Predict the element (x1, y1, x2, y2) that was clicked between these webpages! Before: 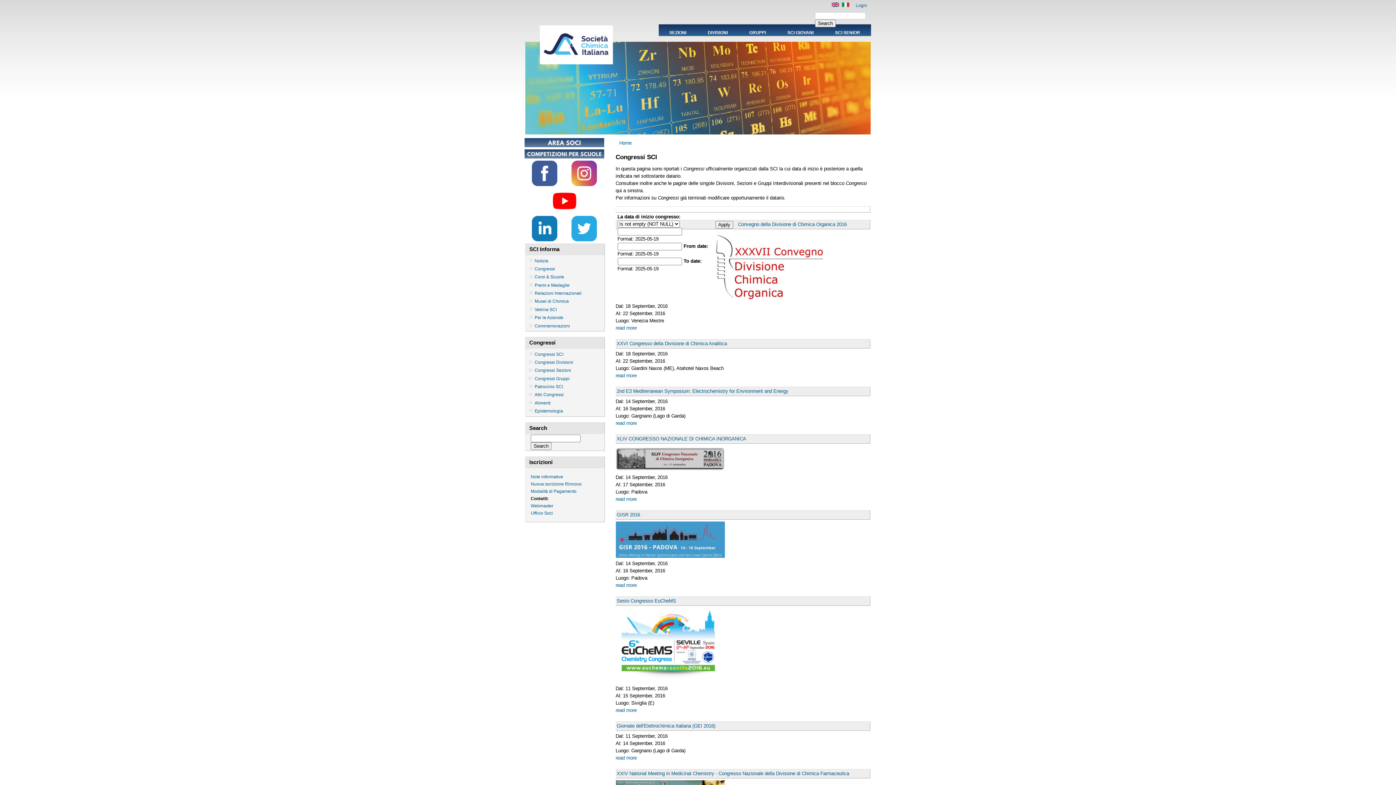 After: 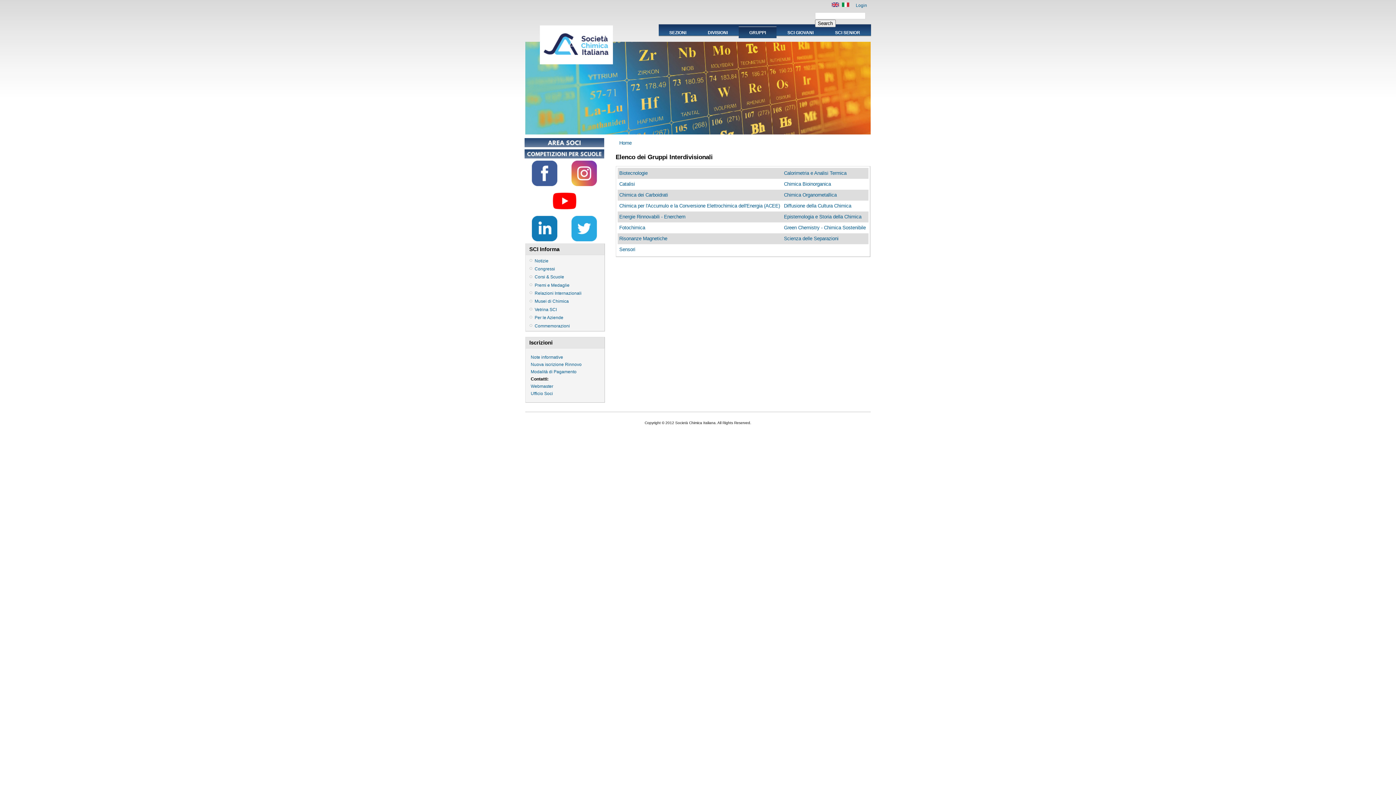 Action: label: GRUPPI bbox: (738, 26, 776, 38)